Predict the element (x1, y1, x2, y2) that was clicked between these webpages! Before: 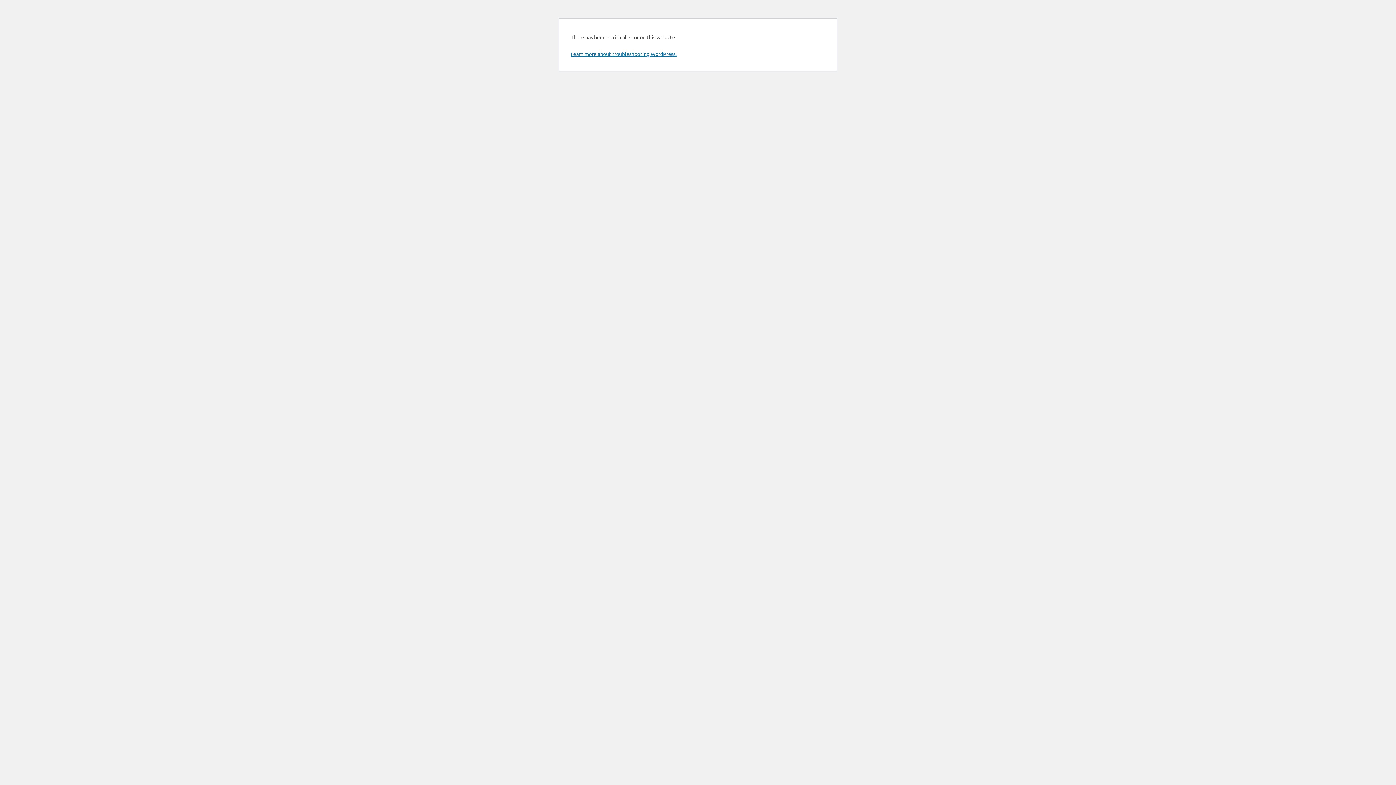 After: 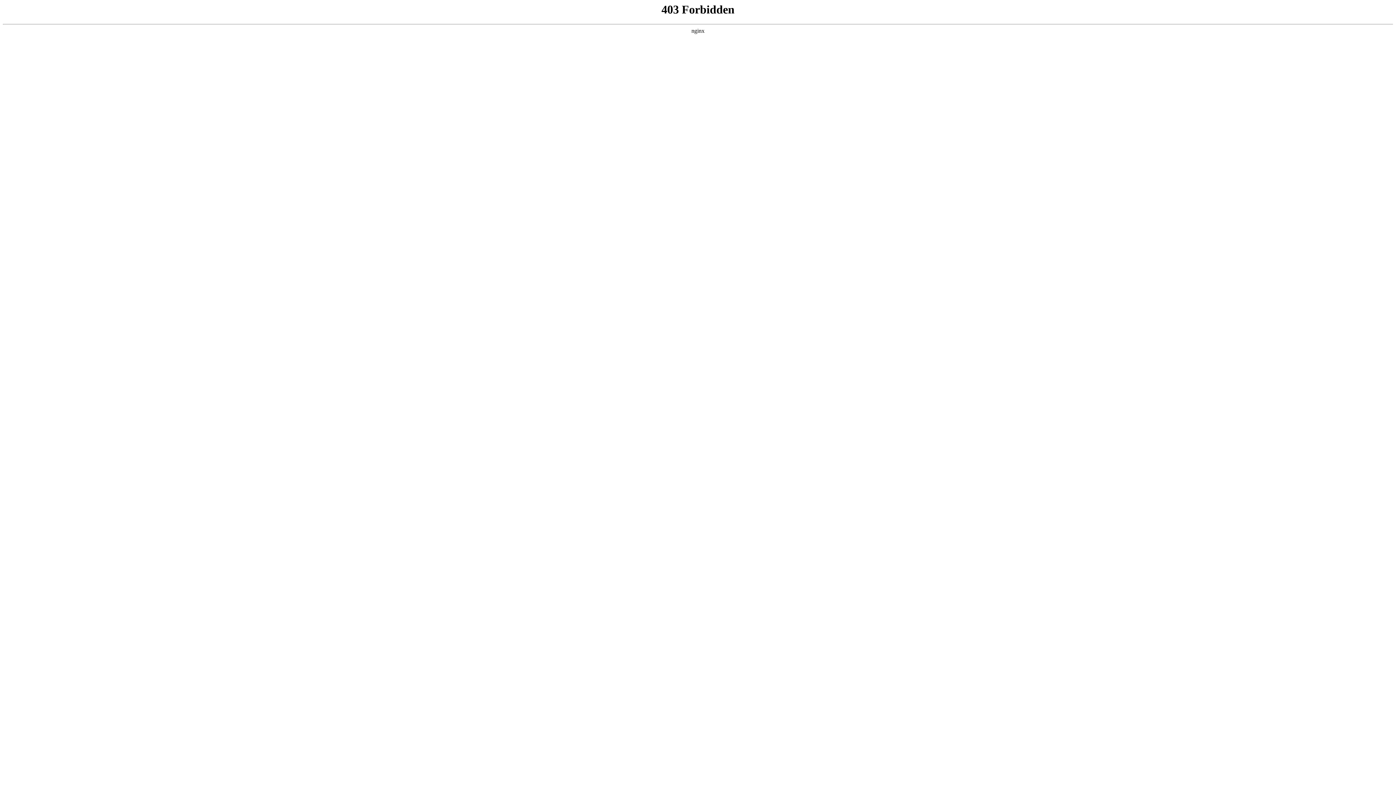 Action: bbox: (570, 50, 676, 57) label: Learn more about troubleshooting WordPress.